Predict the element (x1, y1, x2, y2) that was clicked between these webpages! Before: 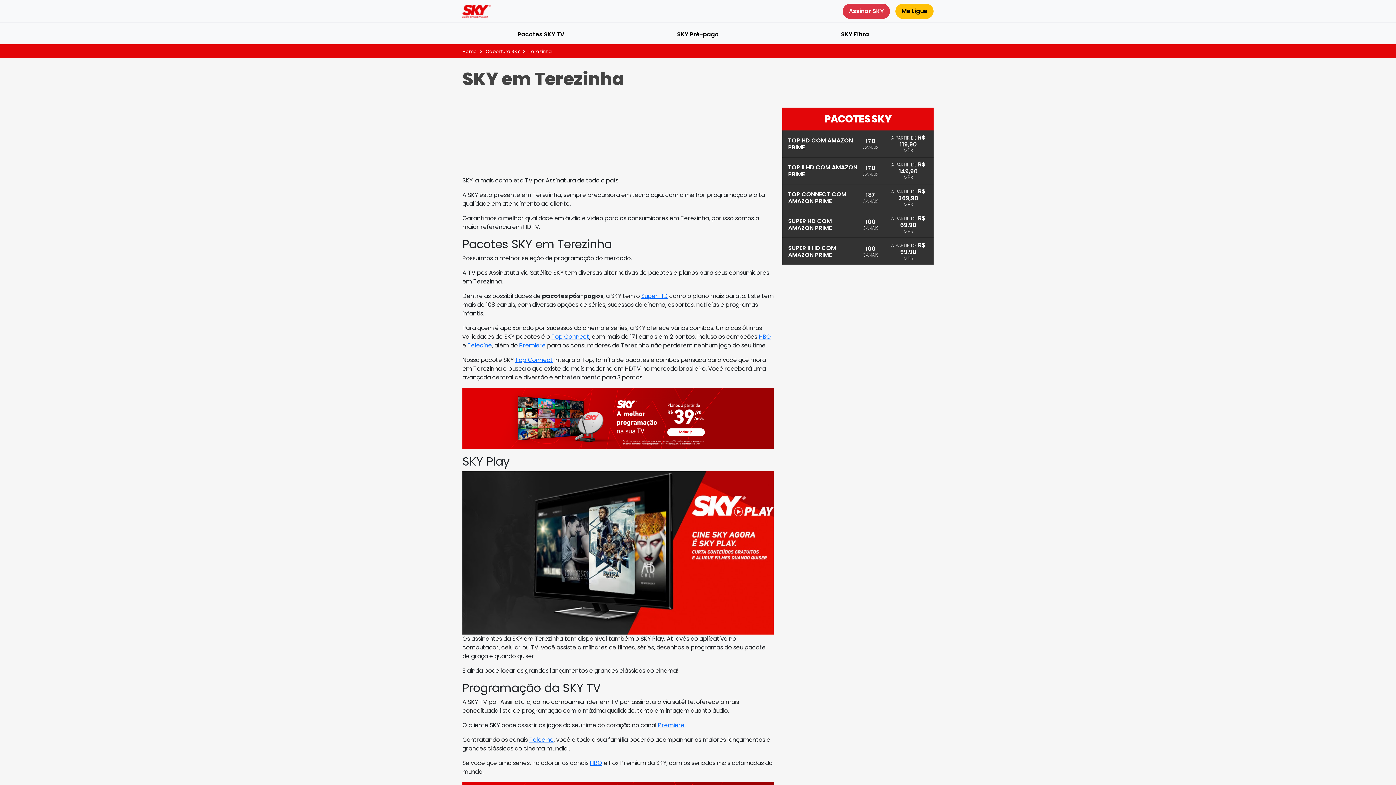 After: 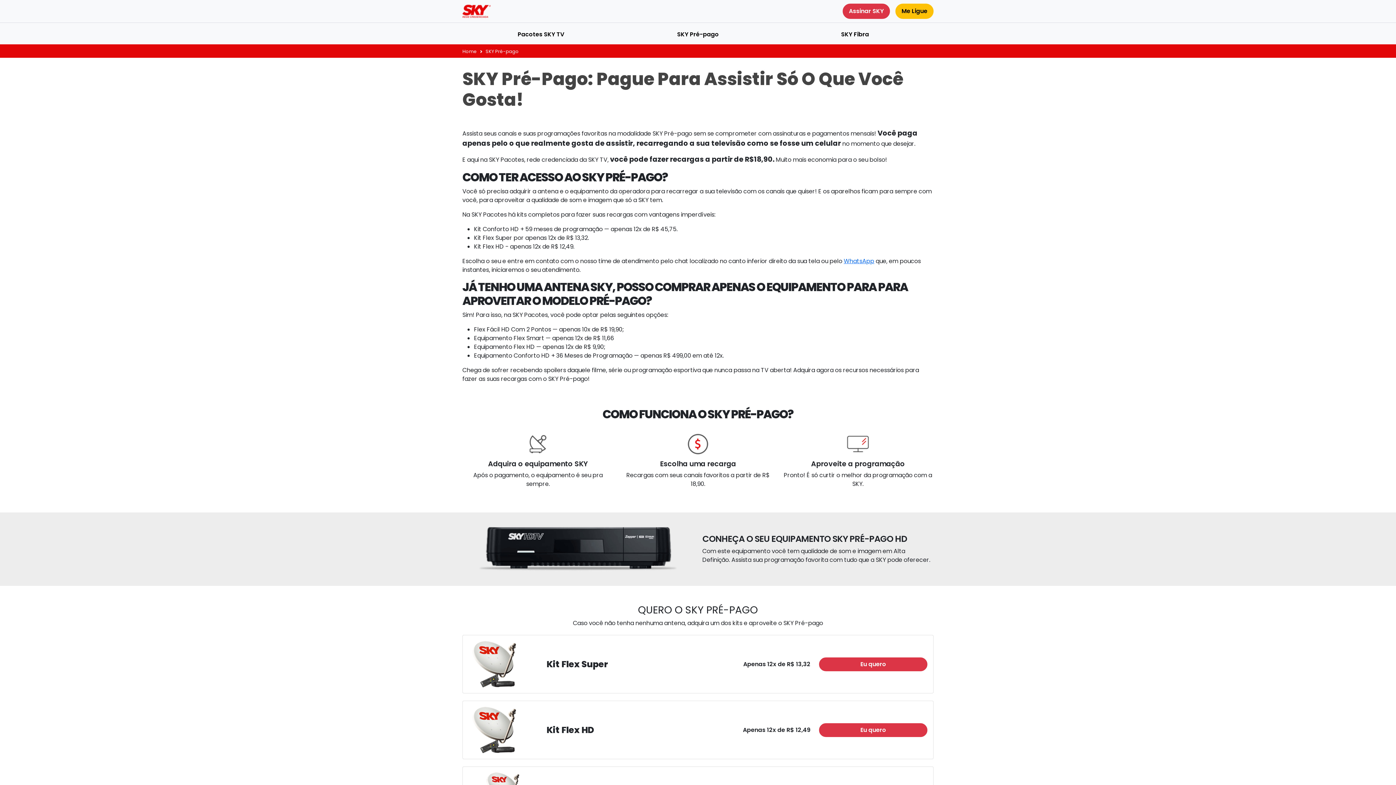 Action: bbox: (619, 22, 776, 44) label: SKY Pré-pago